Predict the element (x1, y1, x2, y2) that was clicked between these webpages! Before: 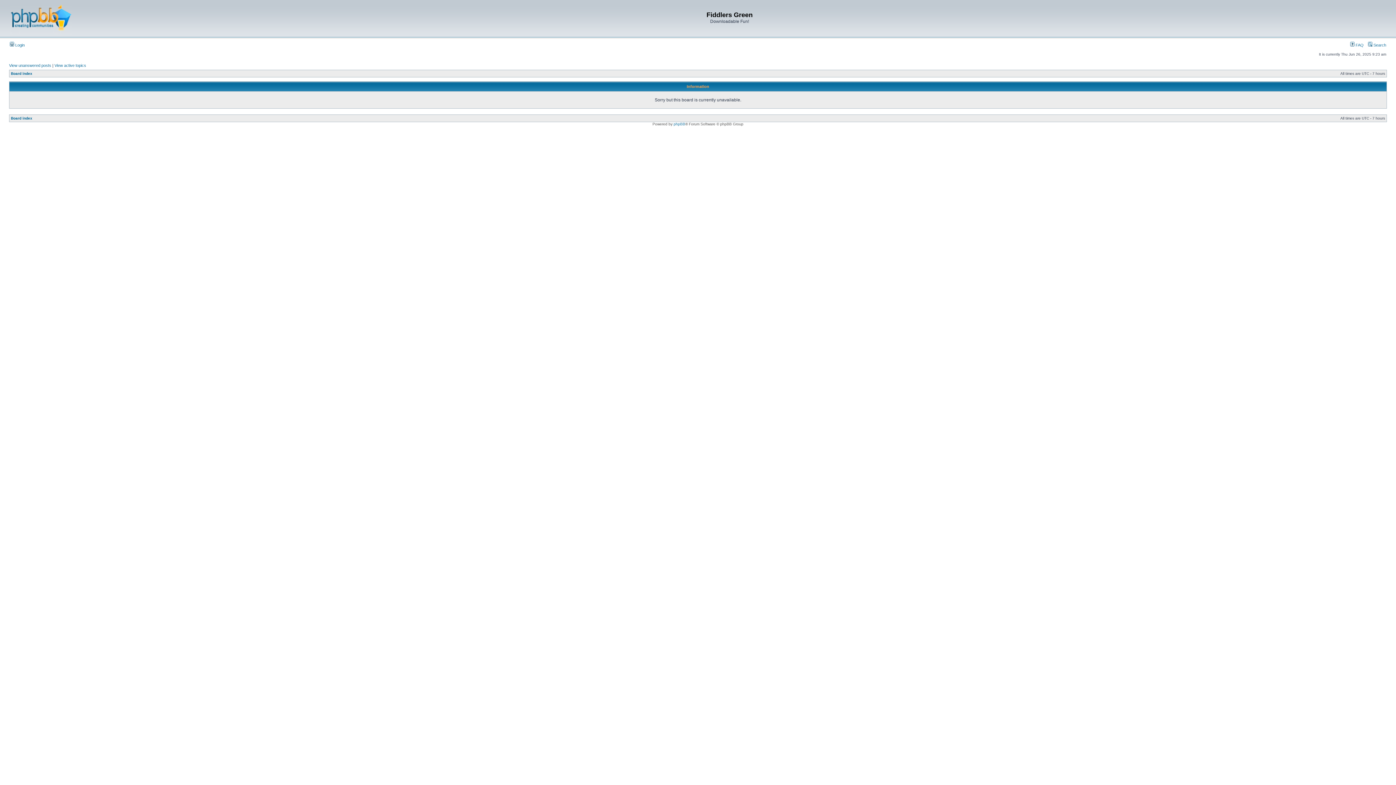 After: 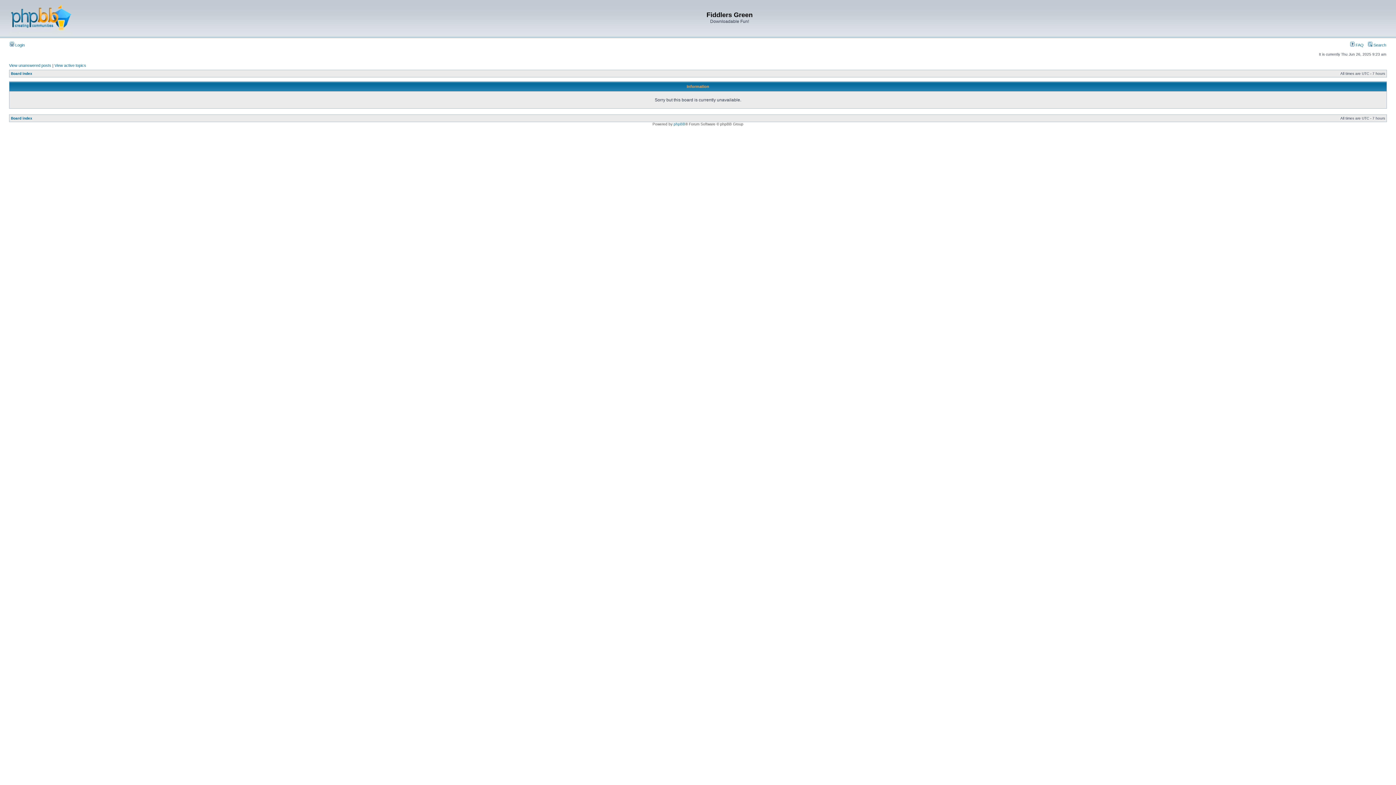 Action: label: Board index bbox: (10, 116, 32, 120)